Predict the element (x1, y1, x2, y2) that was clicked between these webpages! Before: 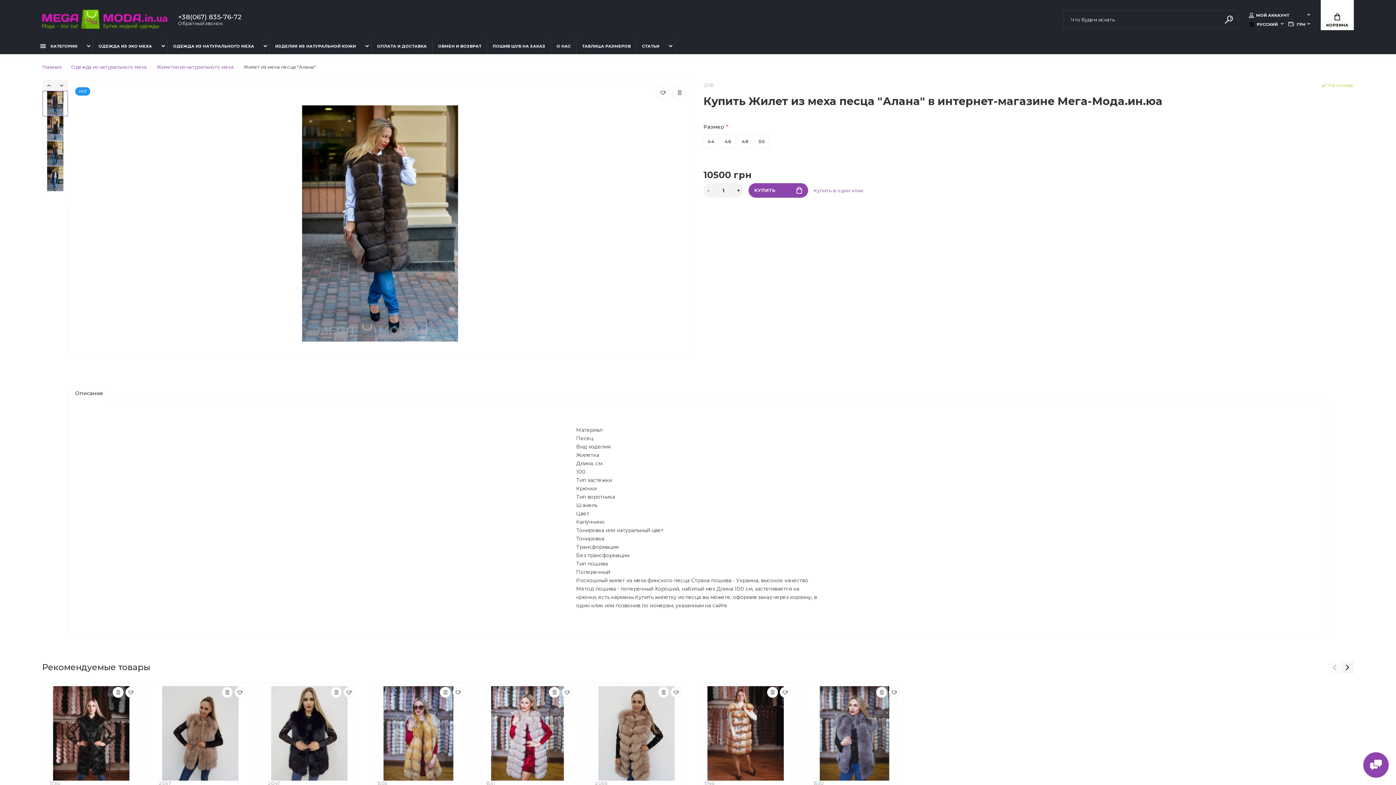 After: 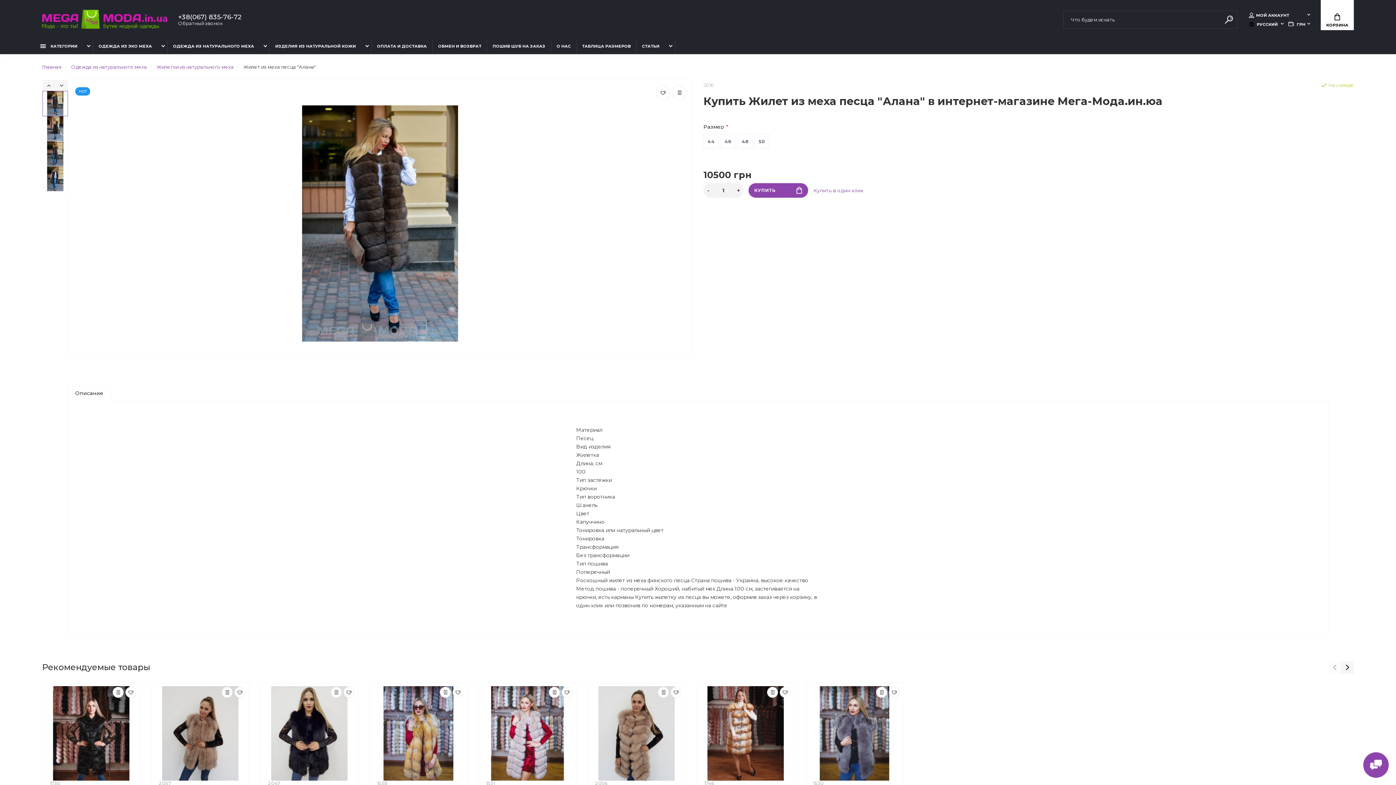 Action: bbox: (656, 85, 670, 100)